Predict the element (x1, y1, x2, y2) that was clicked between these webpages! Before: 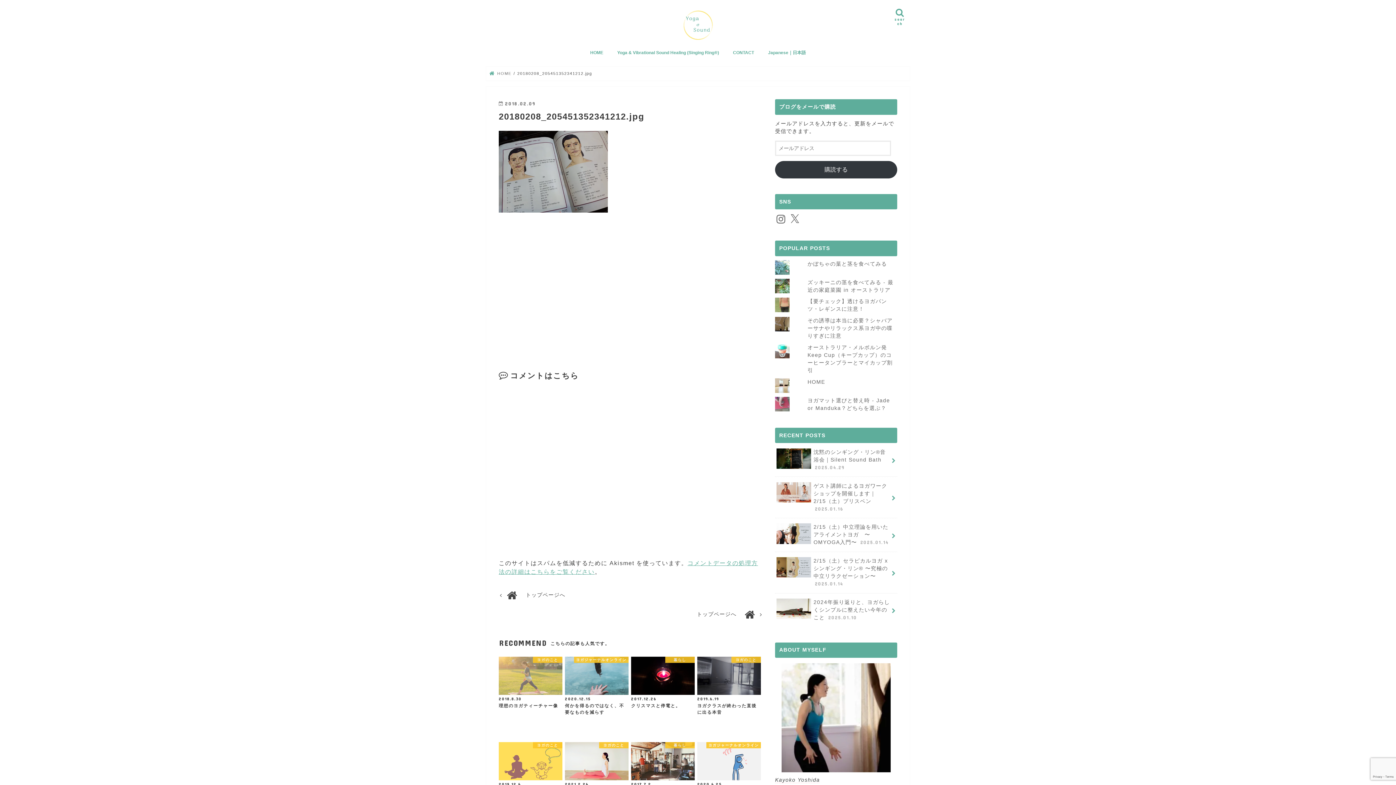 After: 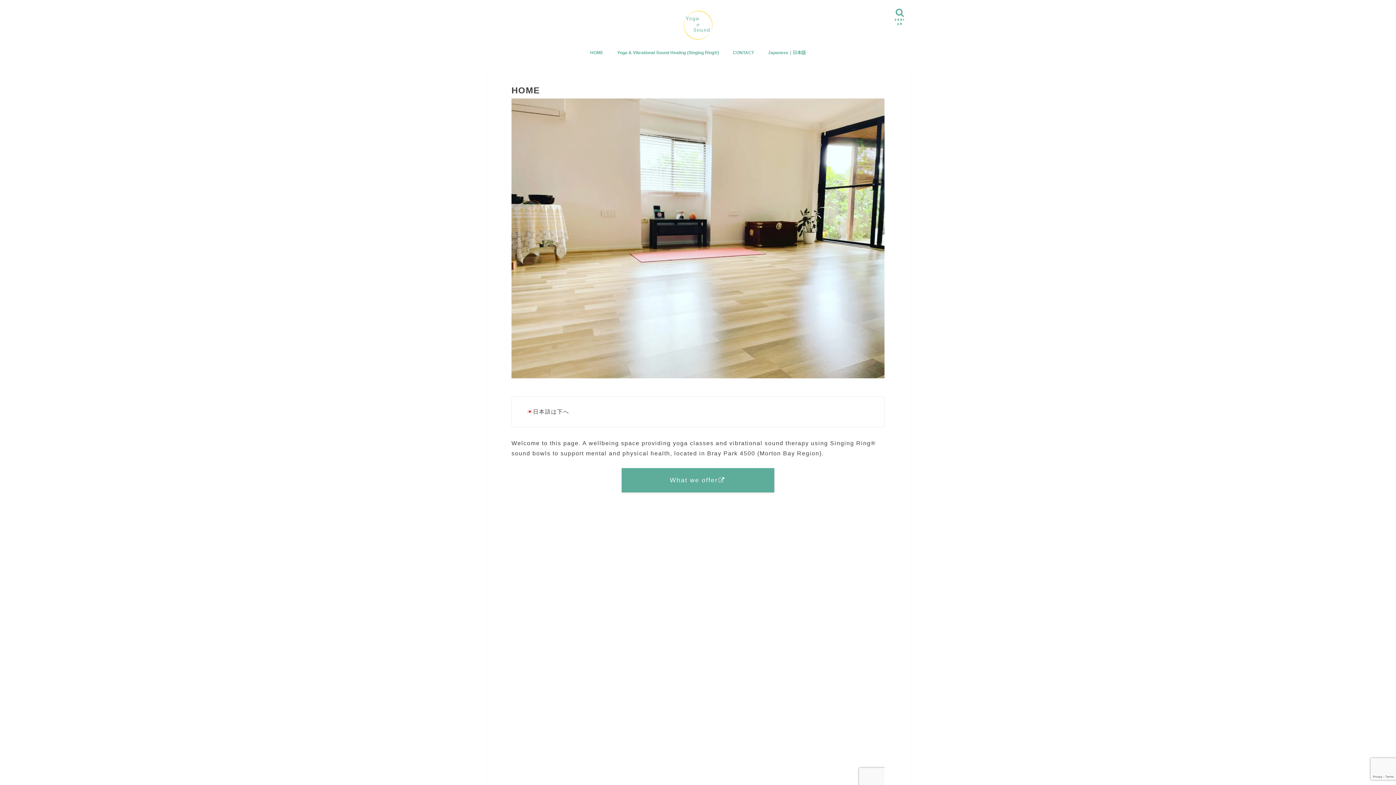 Action: label: HOME bbox: (583, 44, 610, 60)